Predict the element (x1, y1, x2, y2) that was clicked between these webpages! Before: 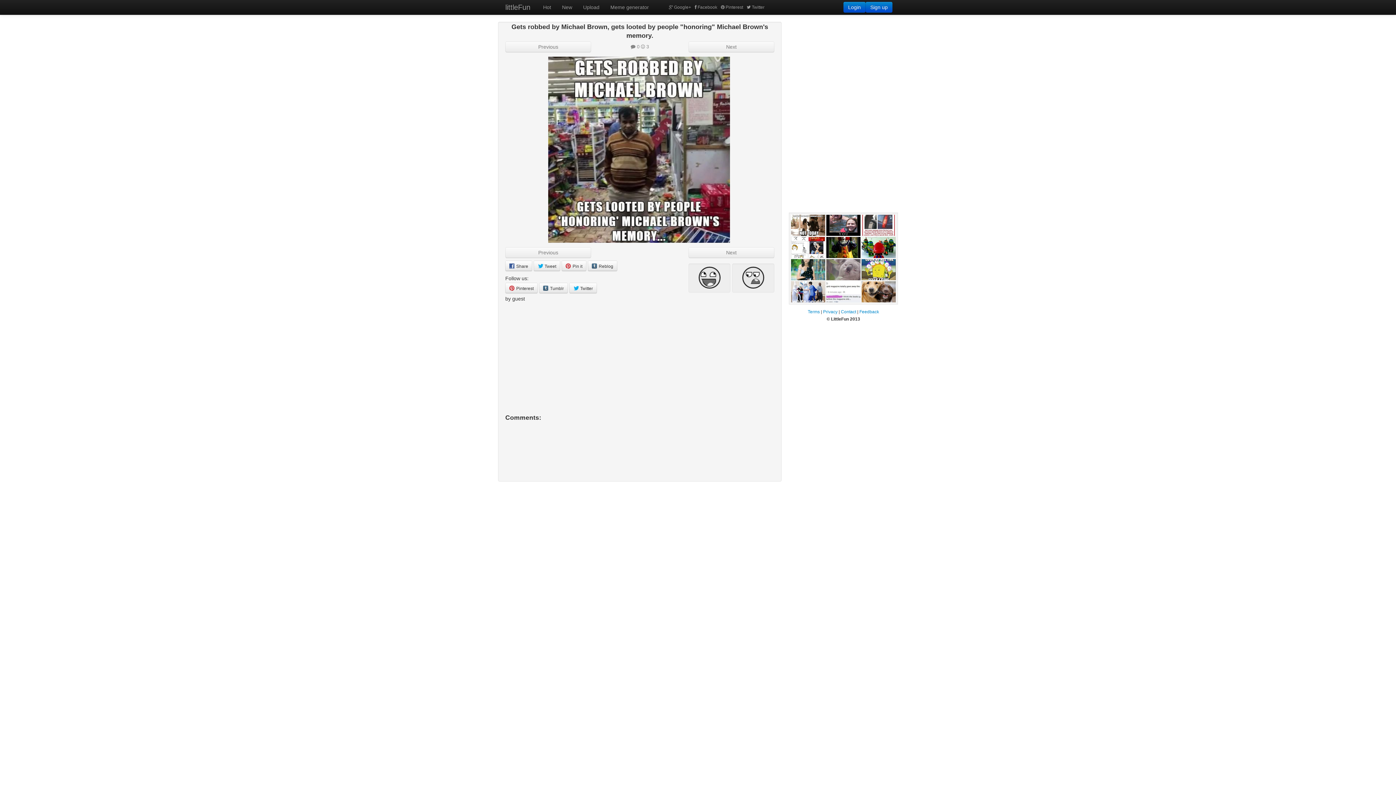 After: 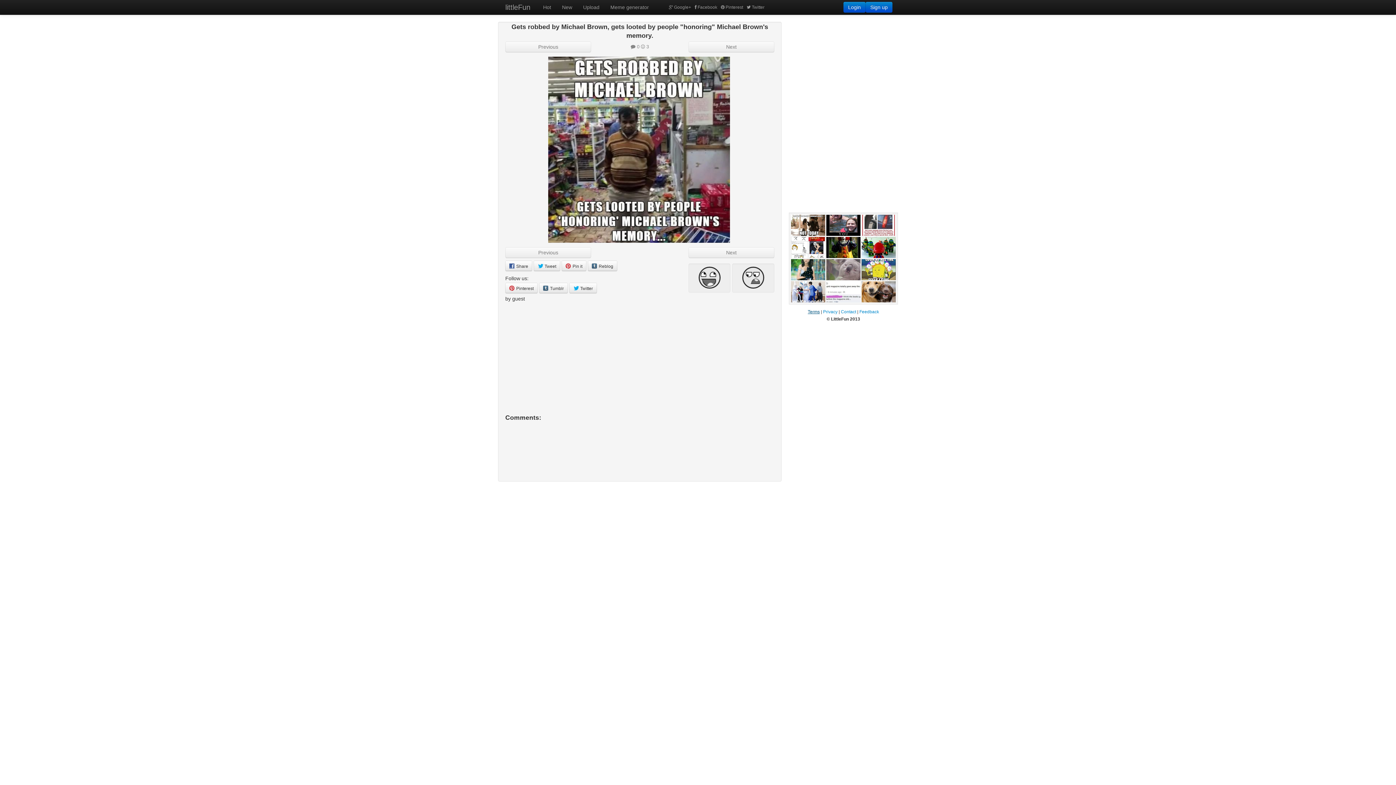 Action: label: Terms bbox: (808, 309, 820, 314)